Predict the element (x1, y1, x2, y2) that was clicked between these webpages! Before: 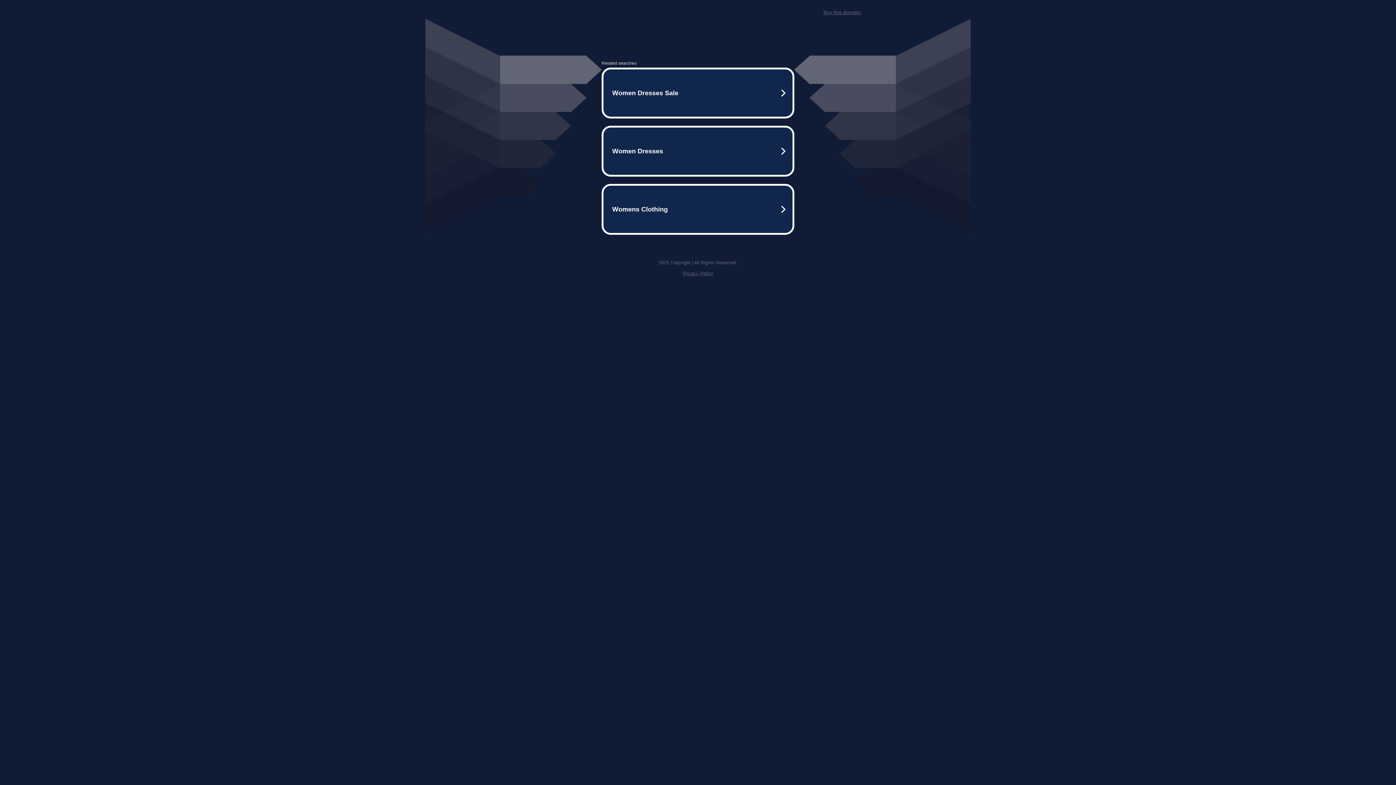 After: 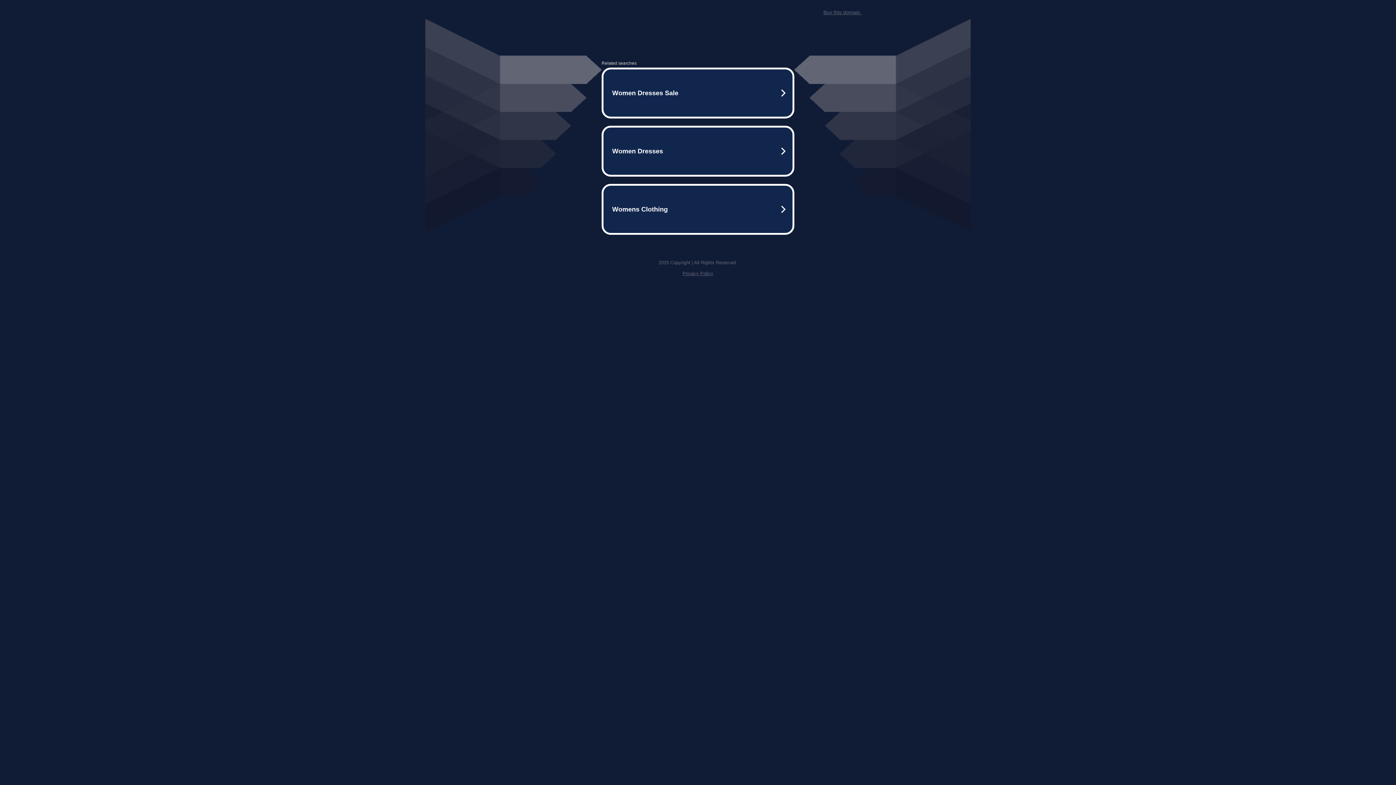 Action: bbox: (823, 9, 861, 15) label: Buy this domain.